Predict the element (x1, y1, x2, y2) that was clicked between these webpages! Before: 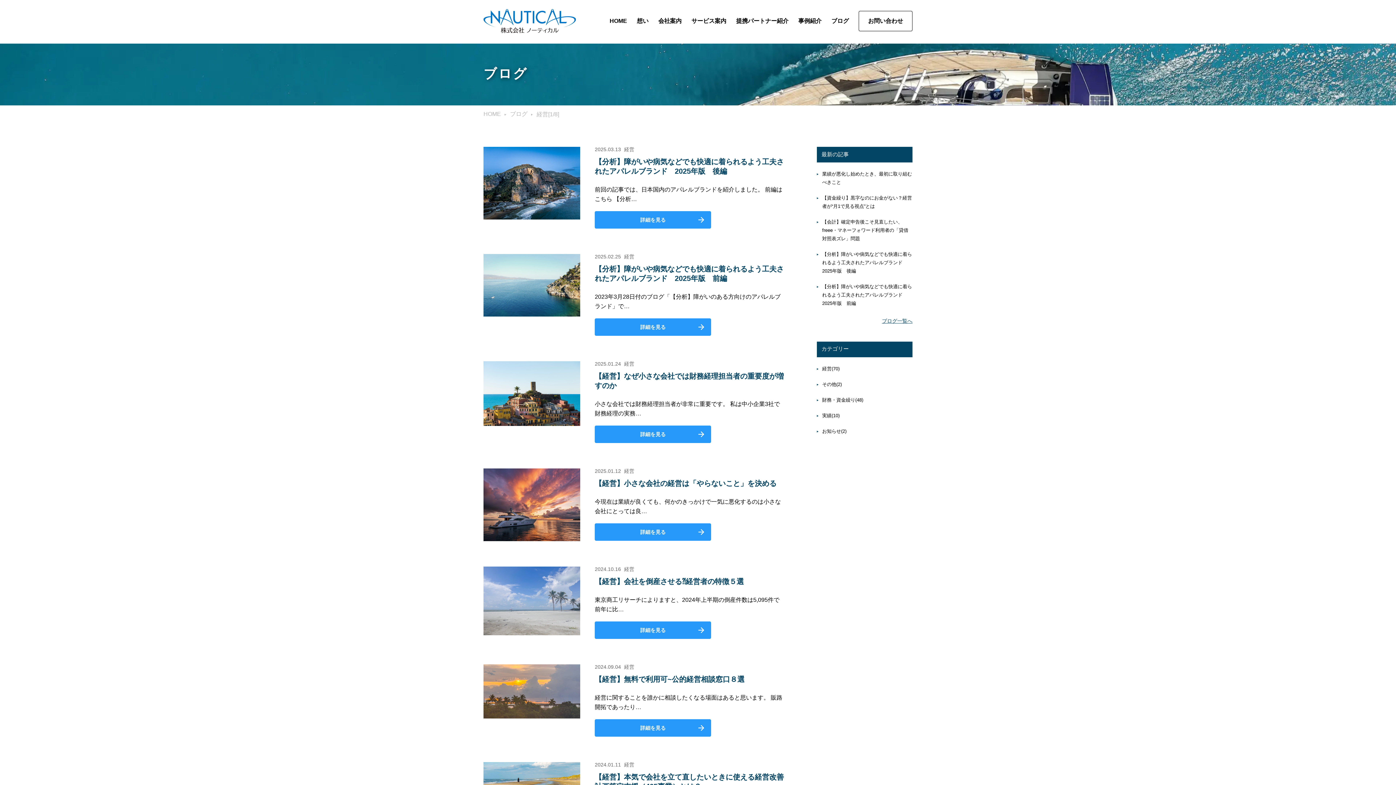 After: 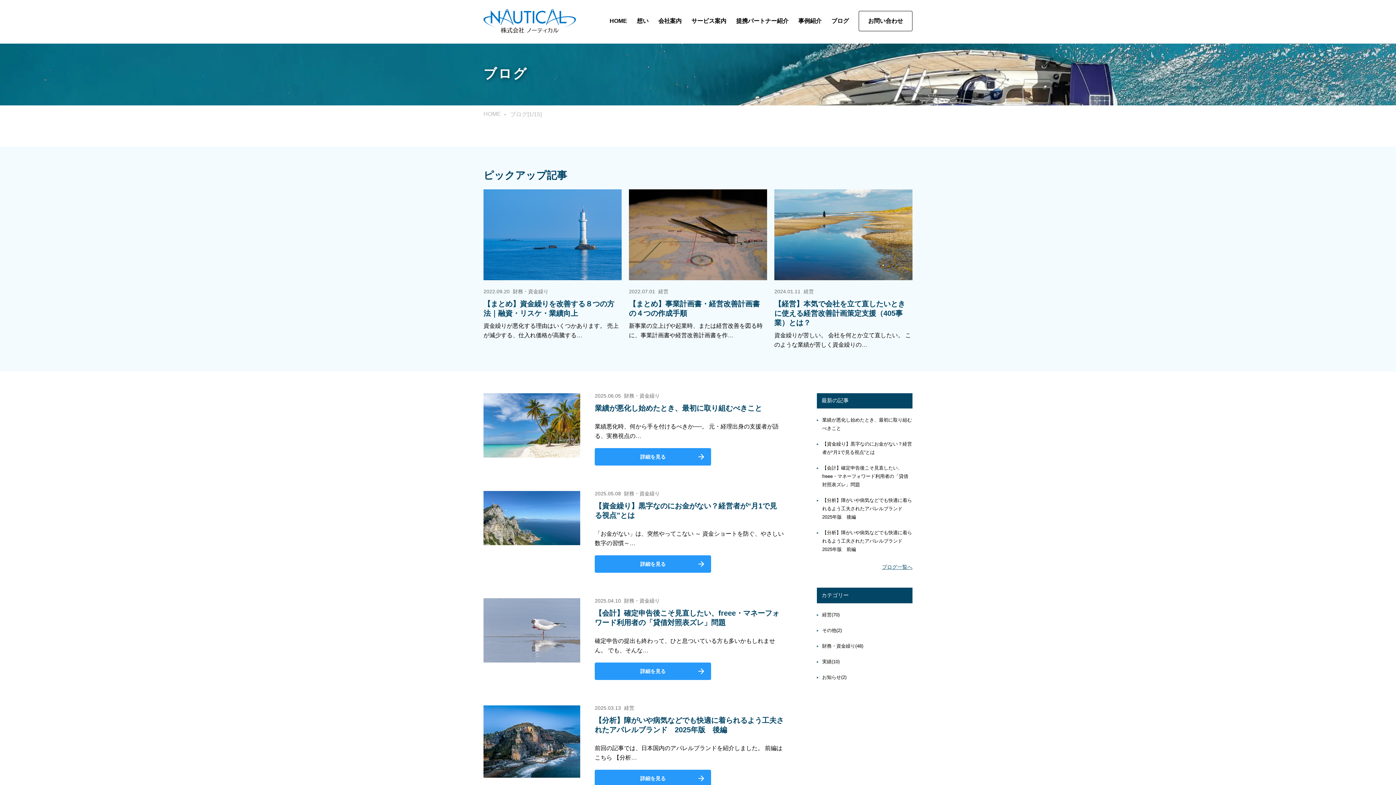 Action: label: ブログ一覧へ bbox: (882, 318, 912, 323)